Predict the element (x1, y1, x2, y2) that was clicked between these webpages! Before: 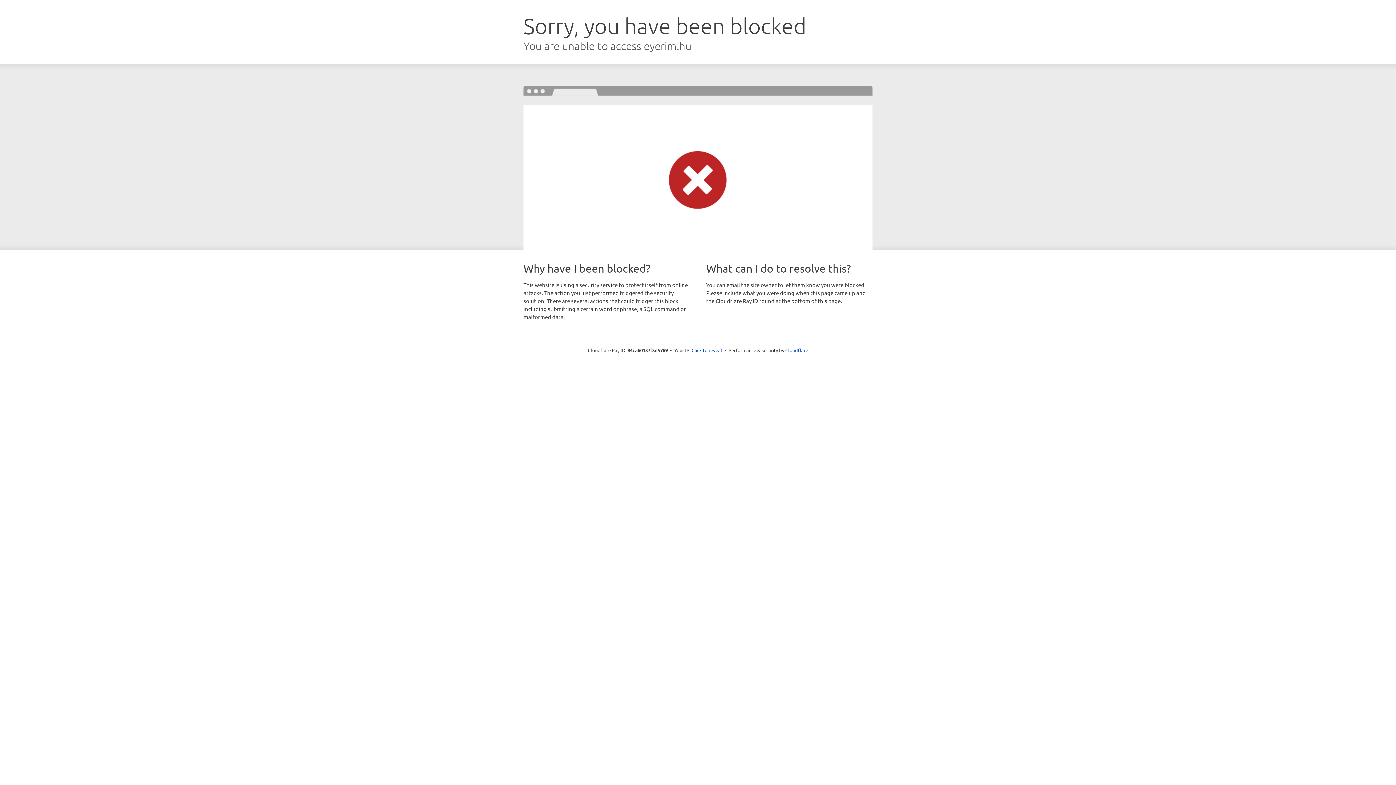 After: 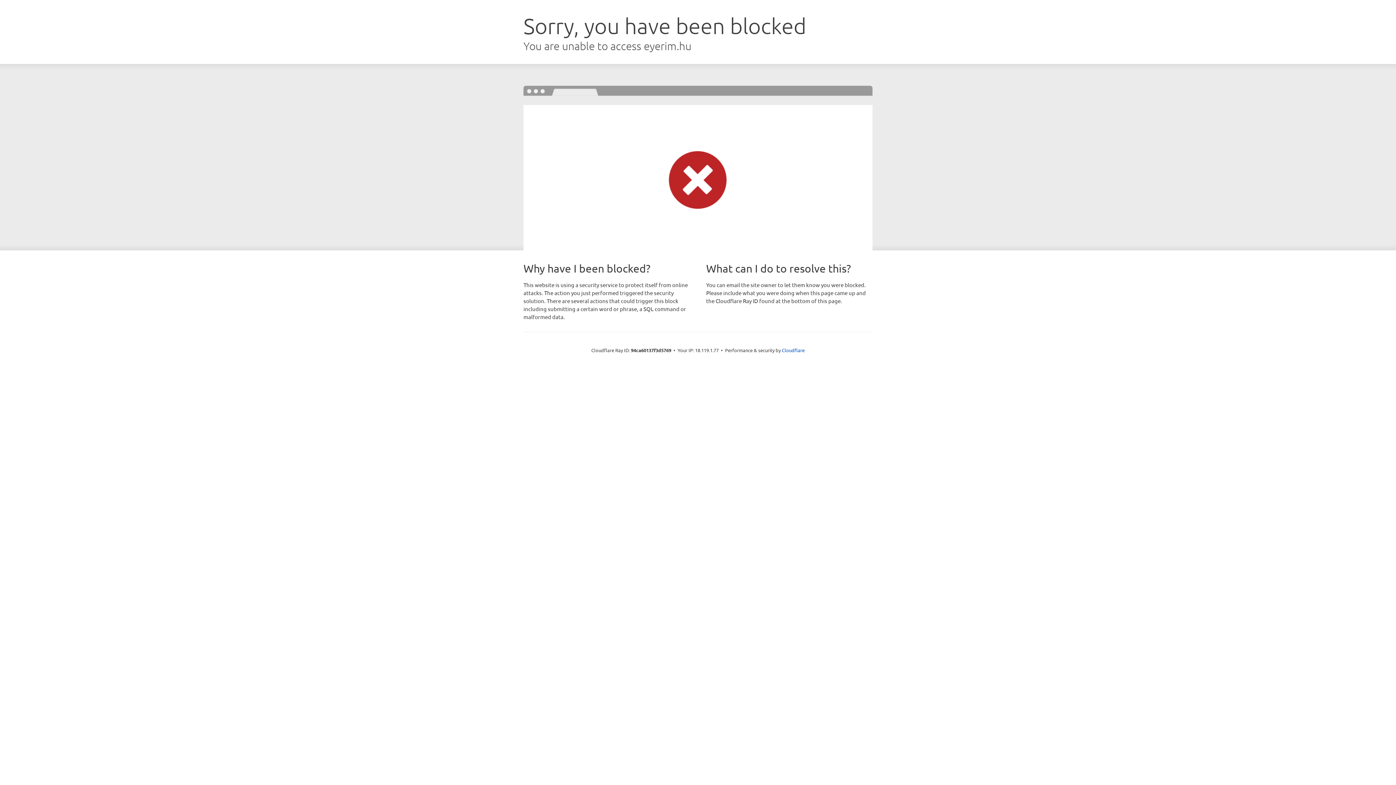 Action: bbox: (691, 346, 722, 353) label: Click to reveal